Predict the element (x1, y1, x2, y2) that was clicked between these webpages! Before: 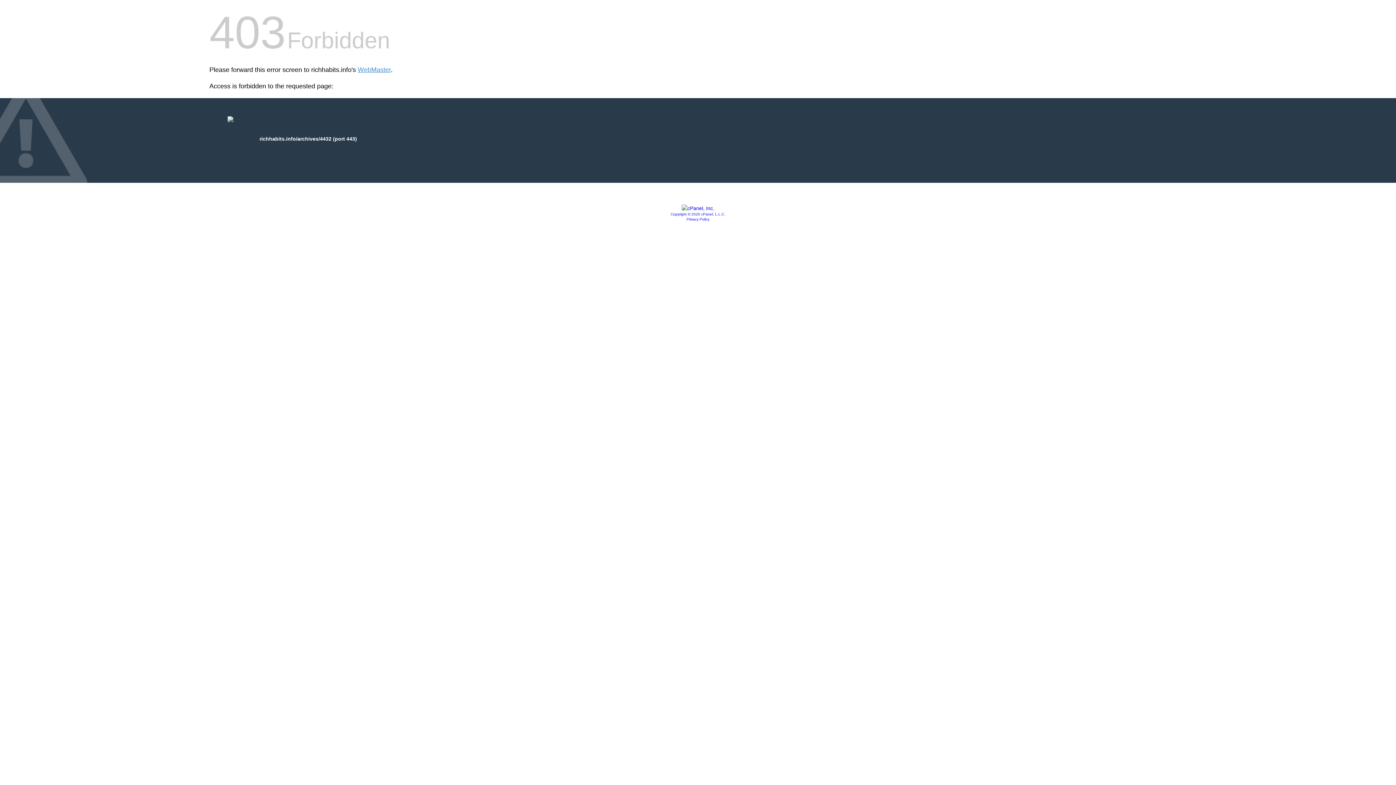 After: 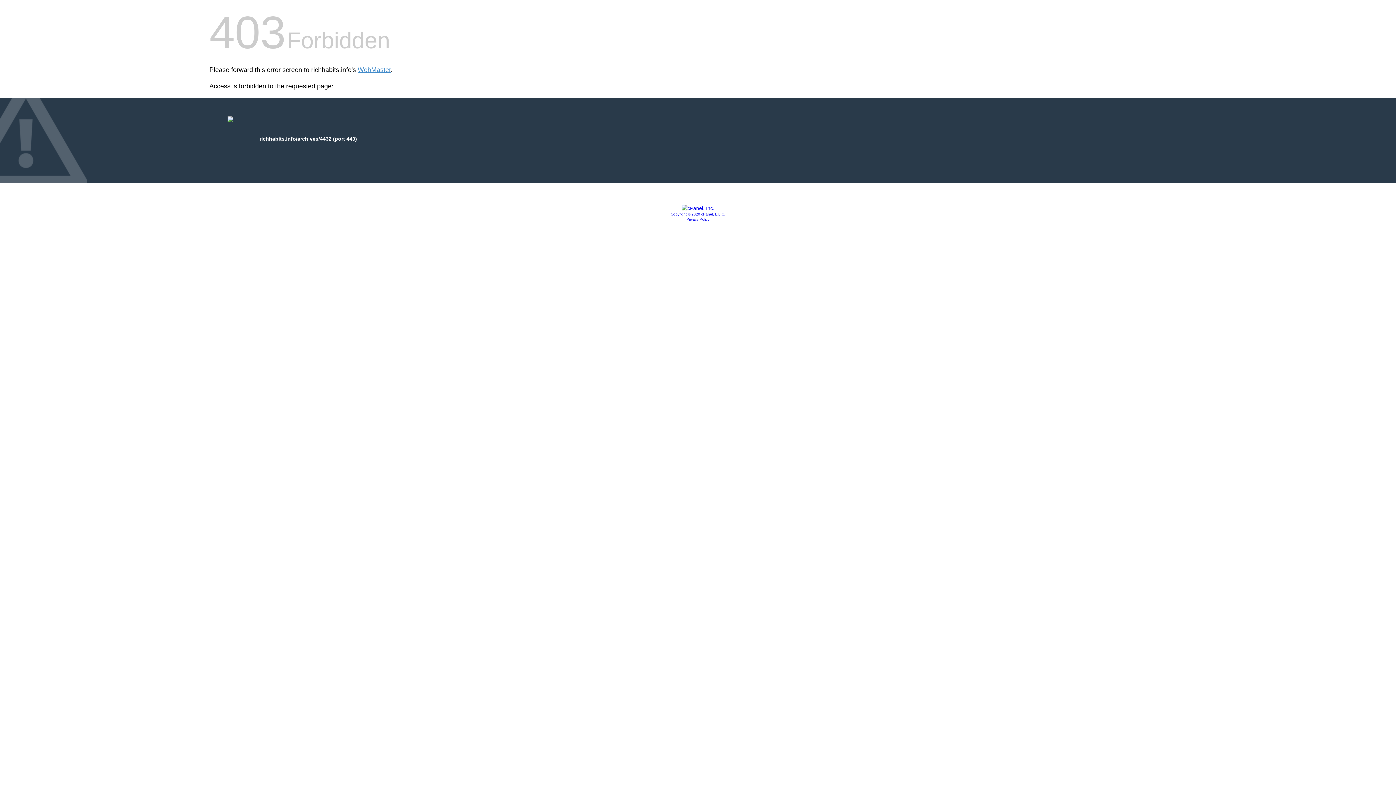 Action: bbox: (670, 212, 725, 216) label: Copyright © 2020 cPanel, L.L.C.